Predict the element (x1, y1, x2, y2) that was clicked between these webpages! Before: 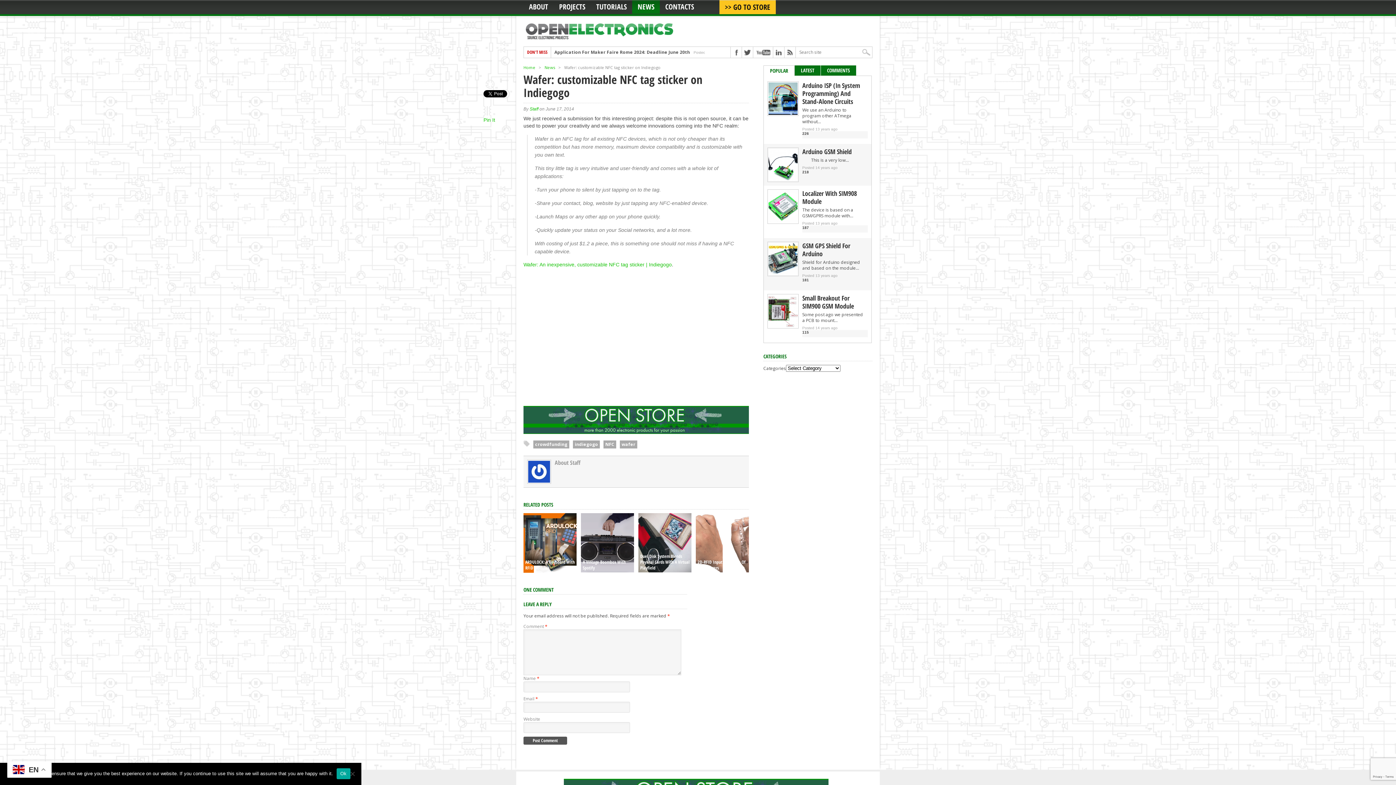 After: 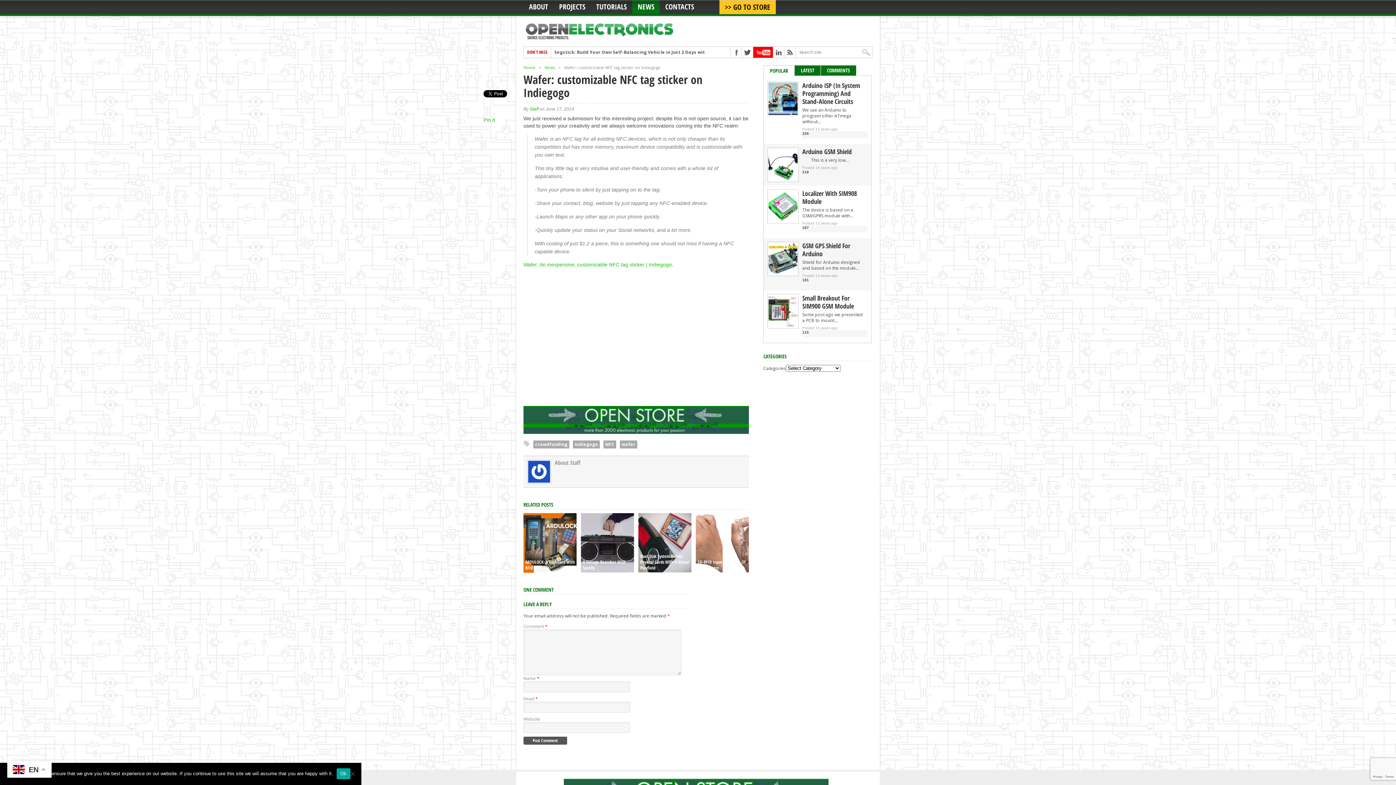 Action: bbox: (753, 47, 773, 57)